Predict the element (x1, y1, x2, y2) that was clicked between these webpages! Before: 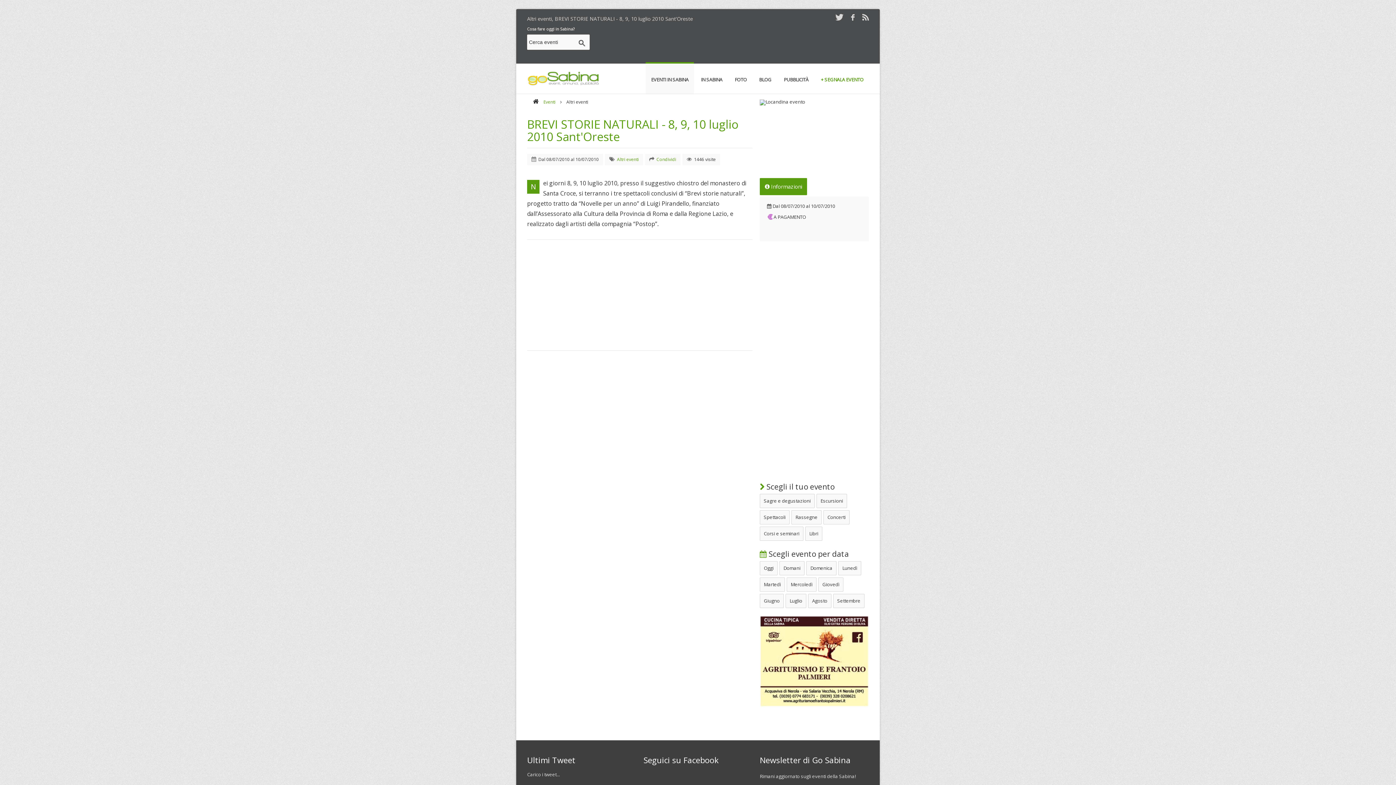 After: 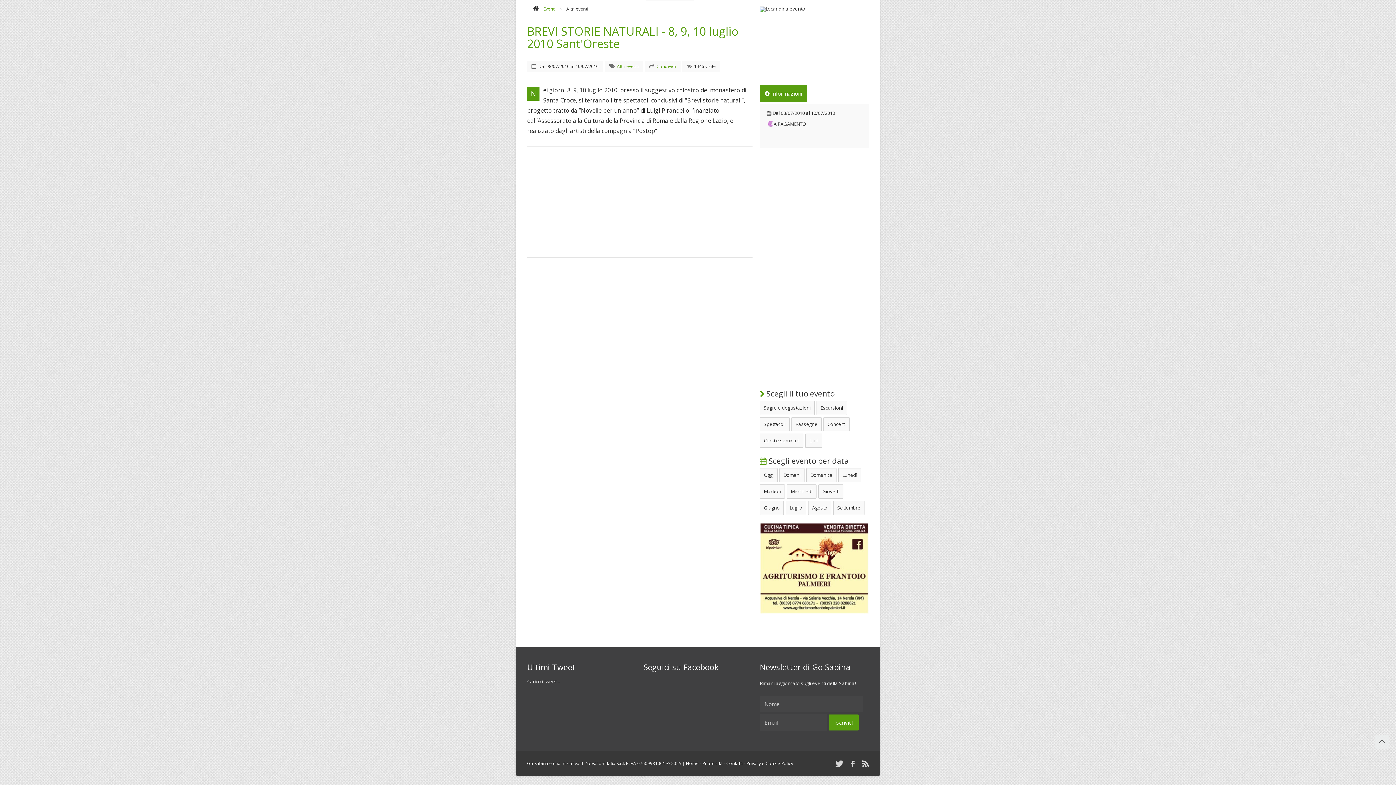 Action: label: Condividi bbox: (656, 156, 676, 162)